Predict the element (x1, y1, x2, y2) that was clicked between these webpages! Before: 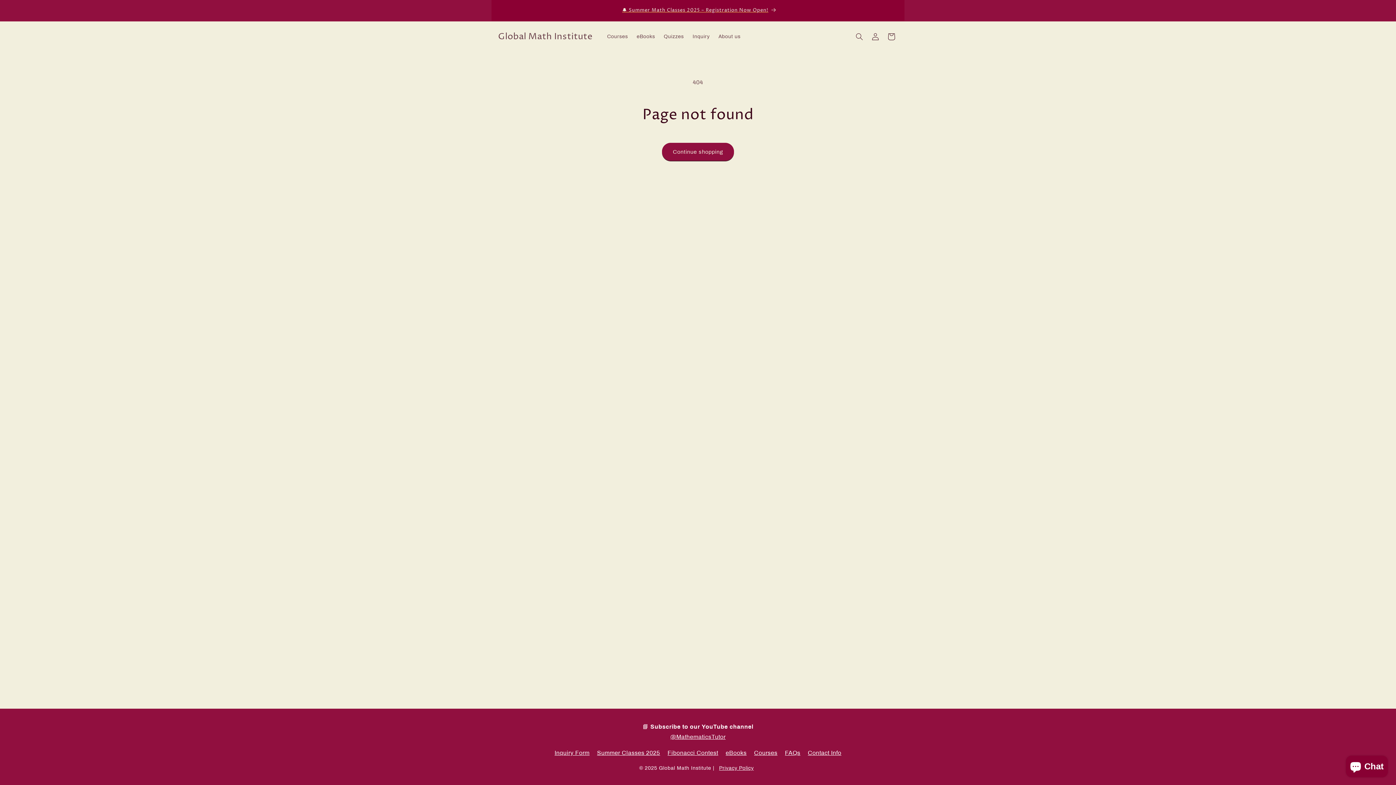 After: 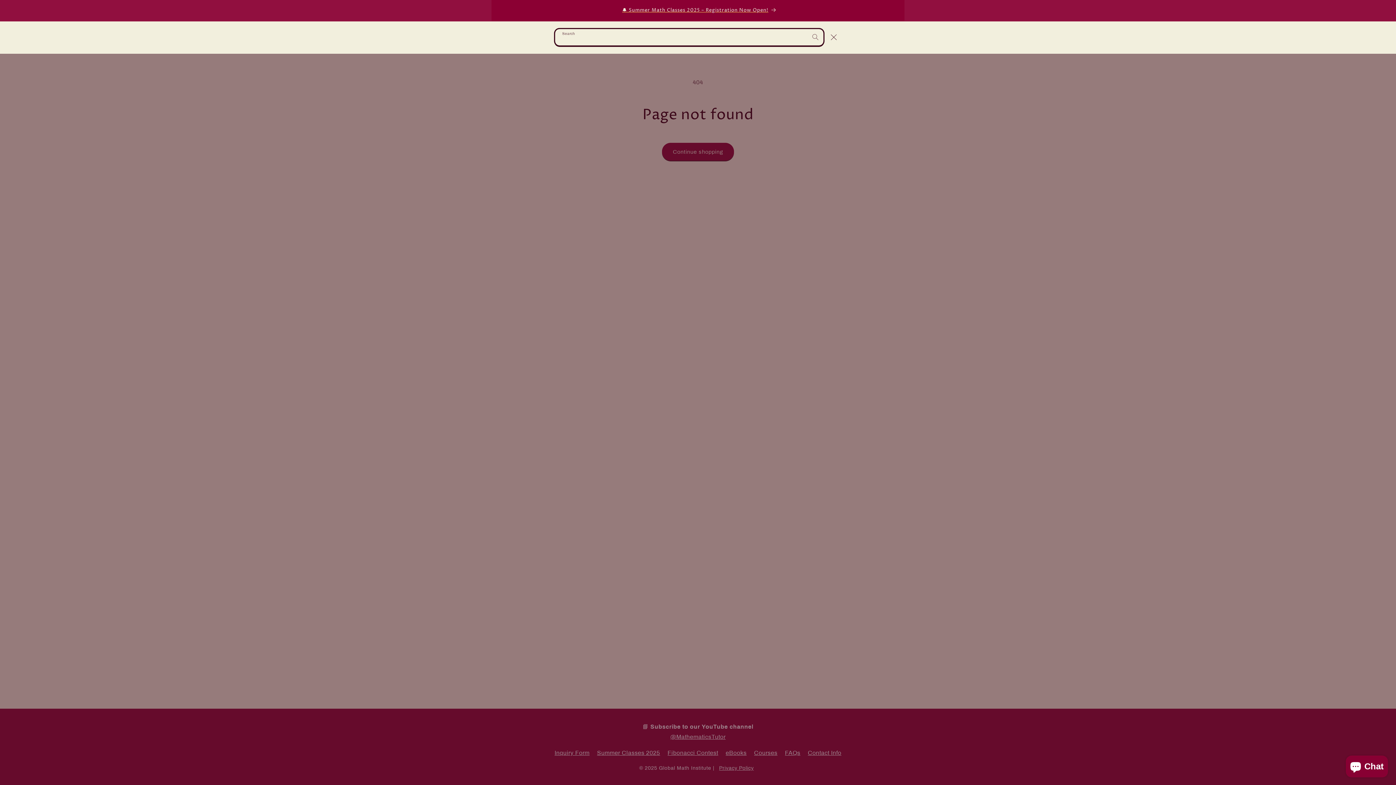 Action: bbox: (851, 28, 867, 44) label: Search